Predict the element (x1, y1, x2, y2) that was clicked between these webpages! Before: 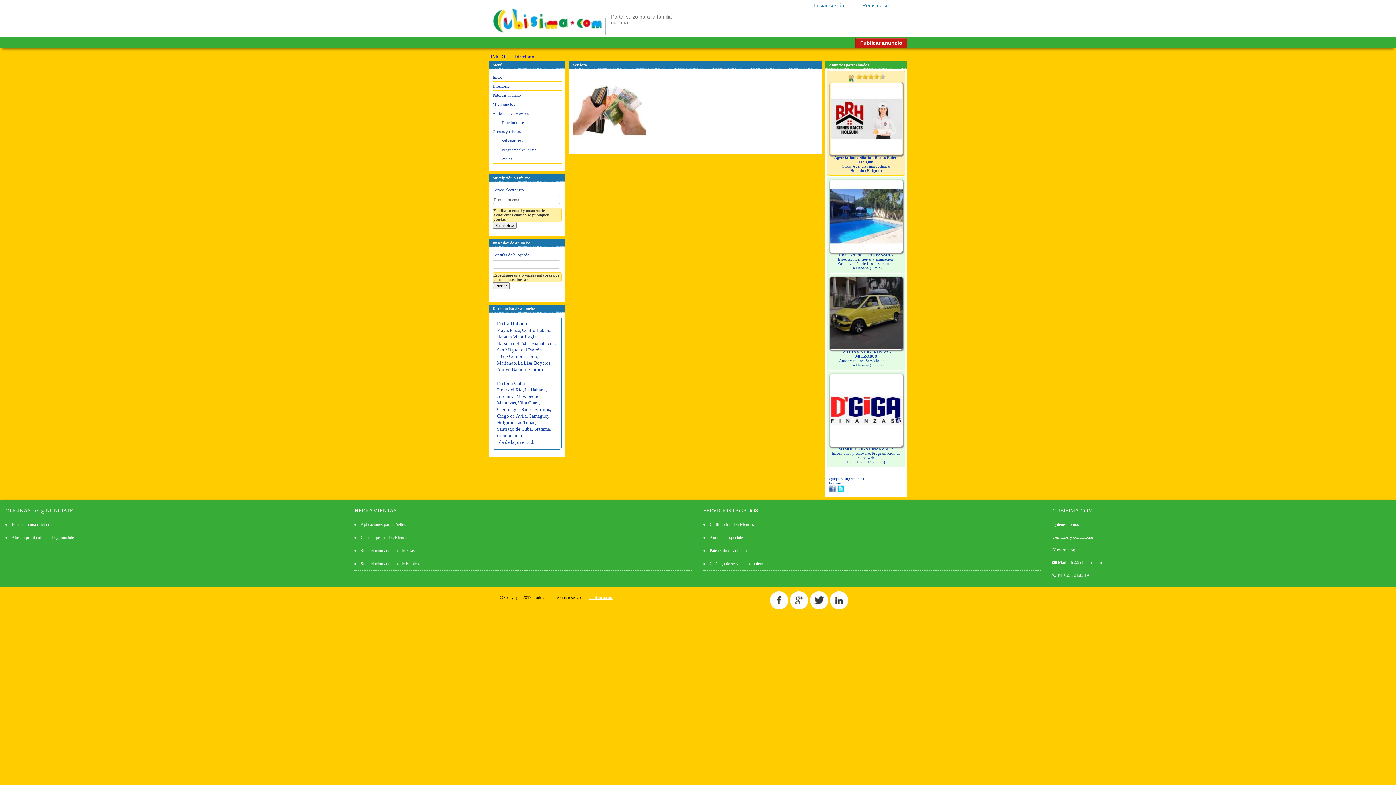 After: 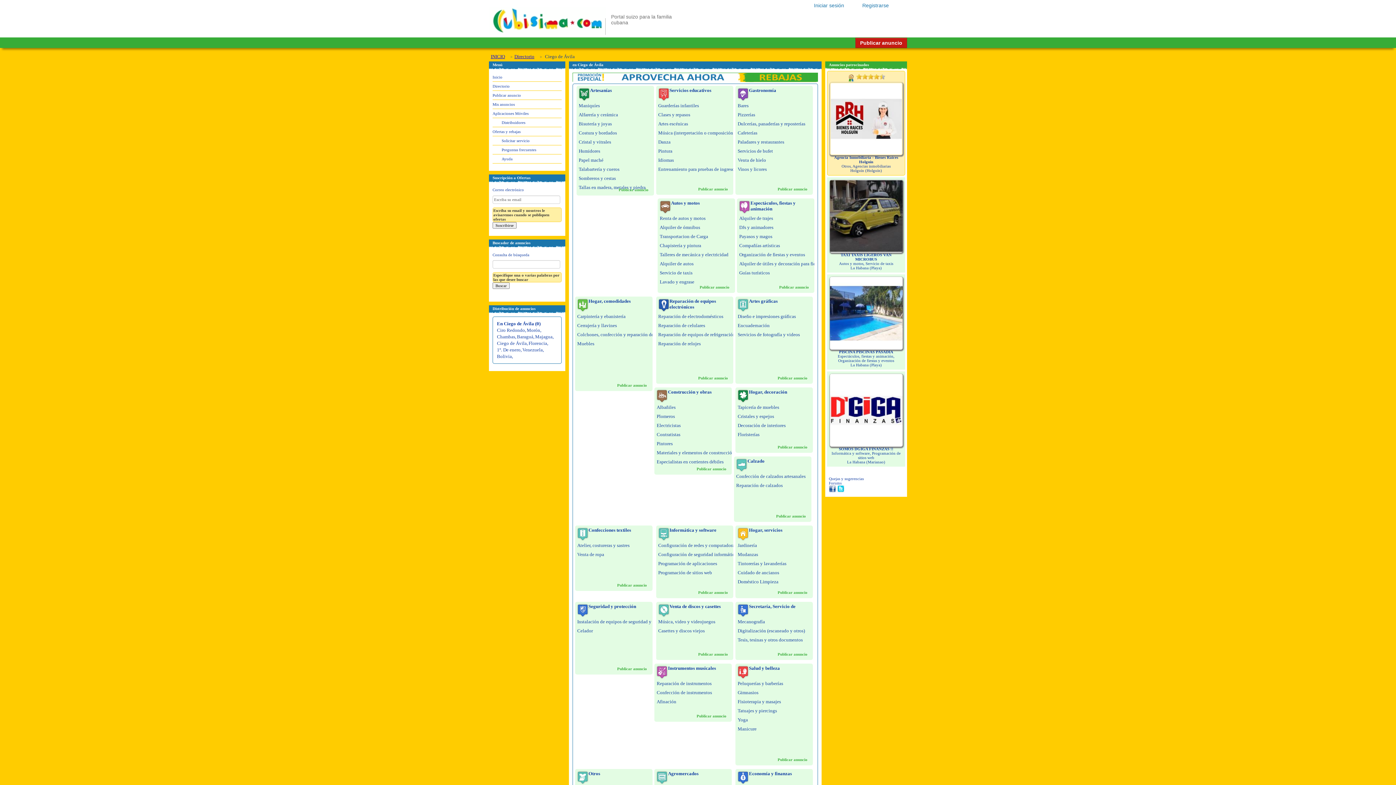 Action: label: Ciego de Ávila bbox: (497, 413, 526, 418)